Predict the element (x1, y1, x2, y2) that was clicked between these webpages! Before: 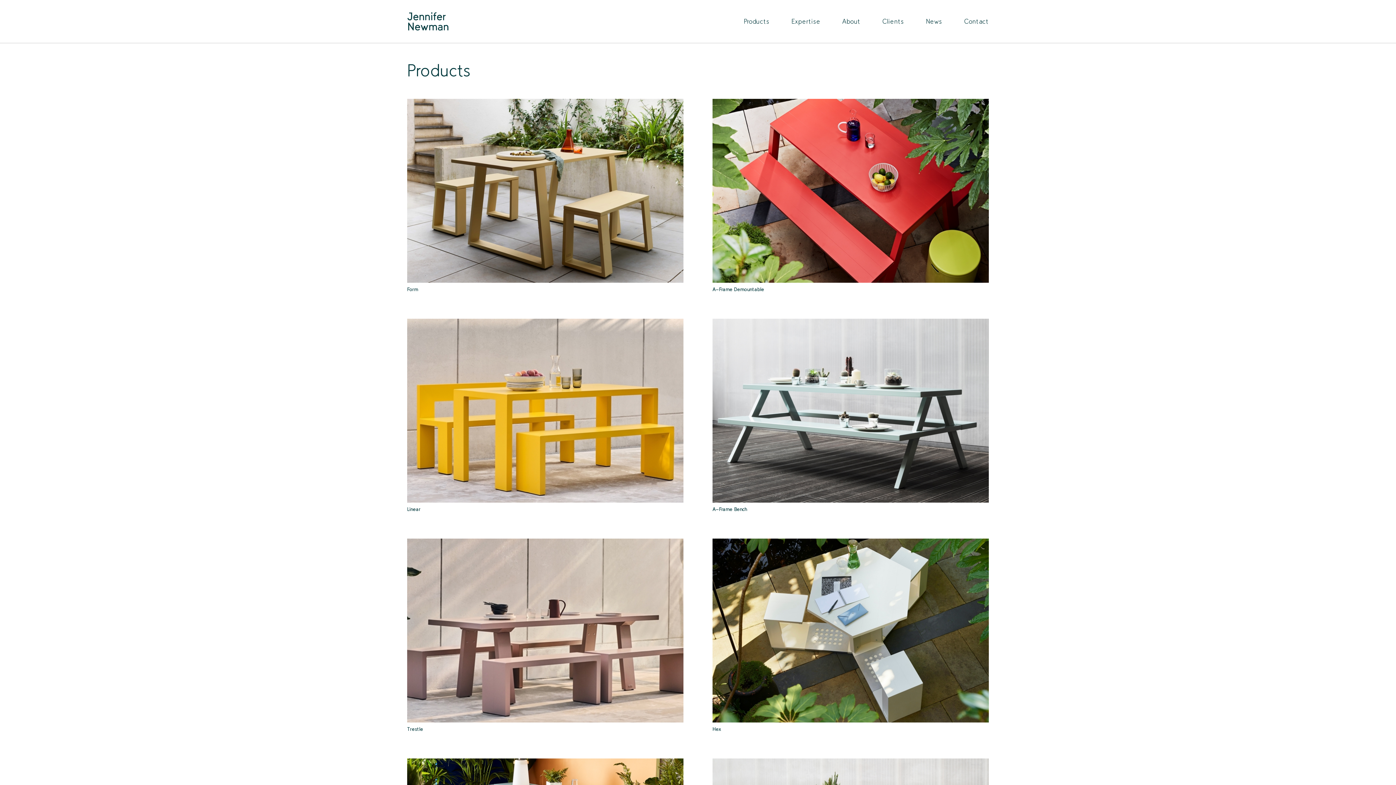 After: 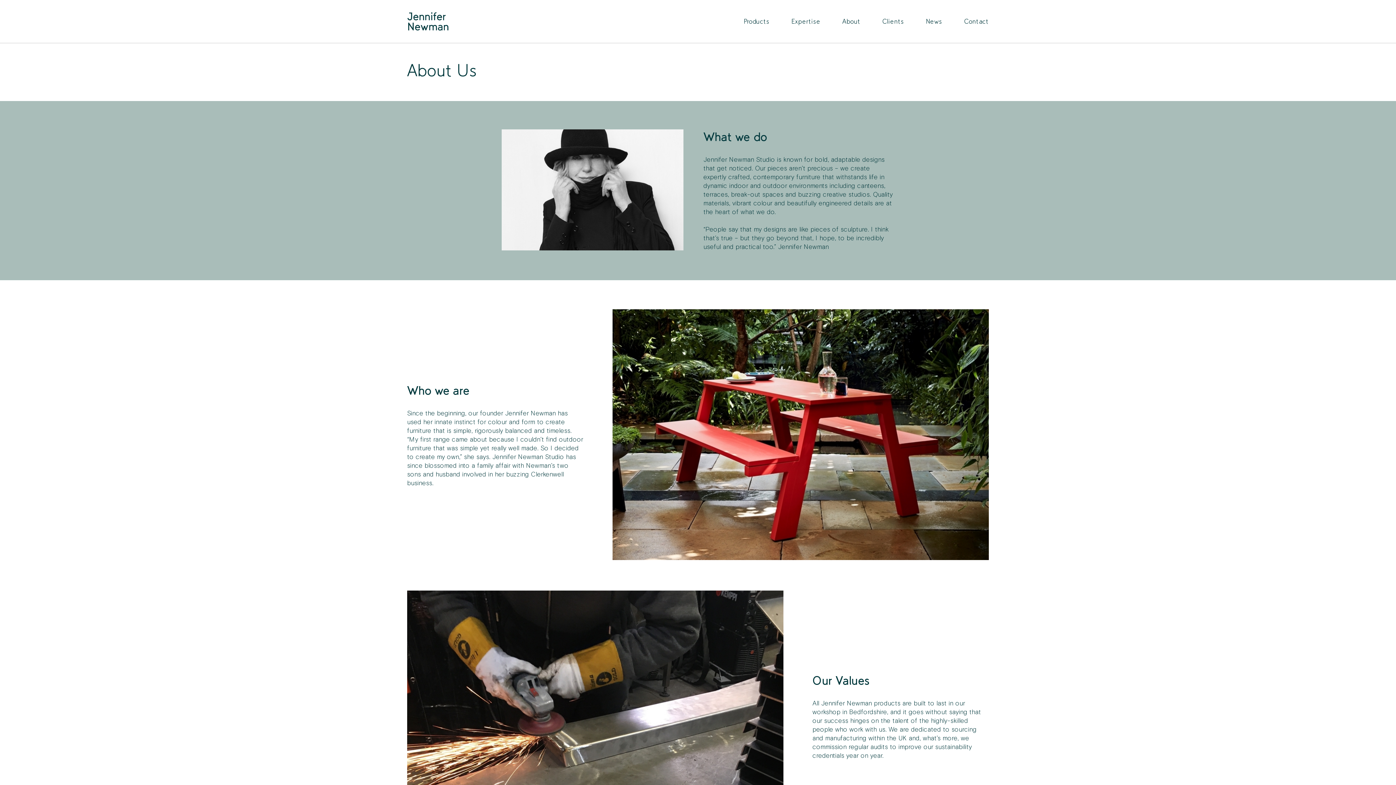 Action: label: About bbox: (842, 17, 860, 25)